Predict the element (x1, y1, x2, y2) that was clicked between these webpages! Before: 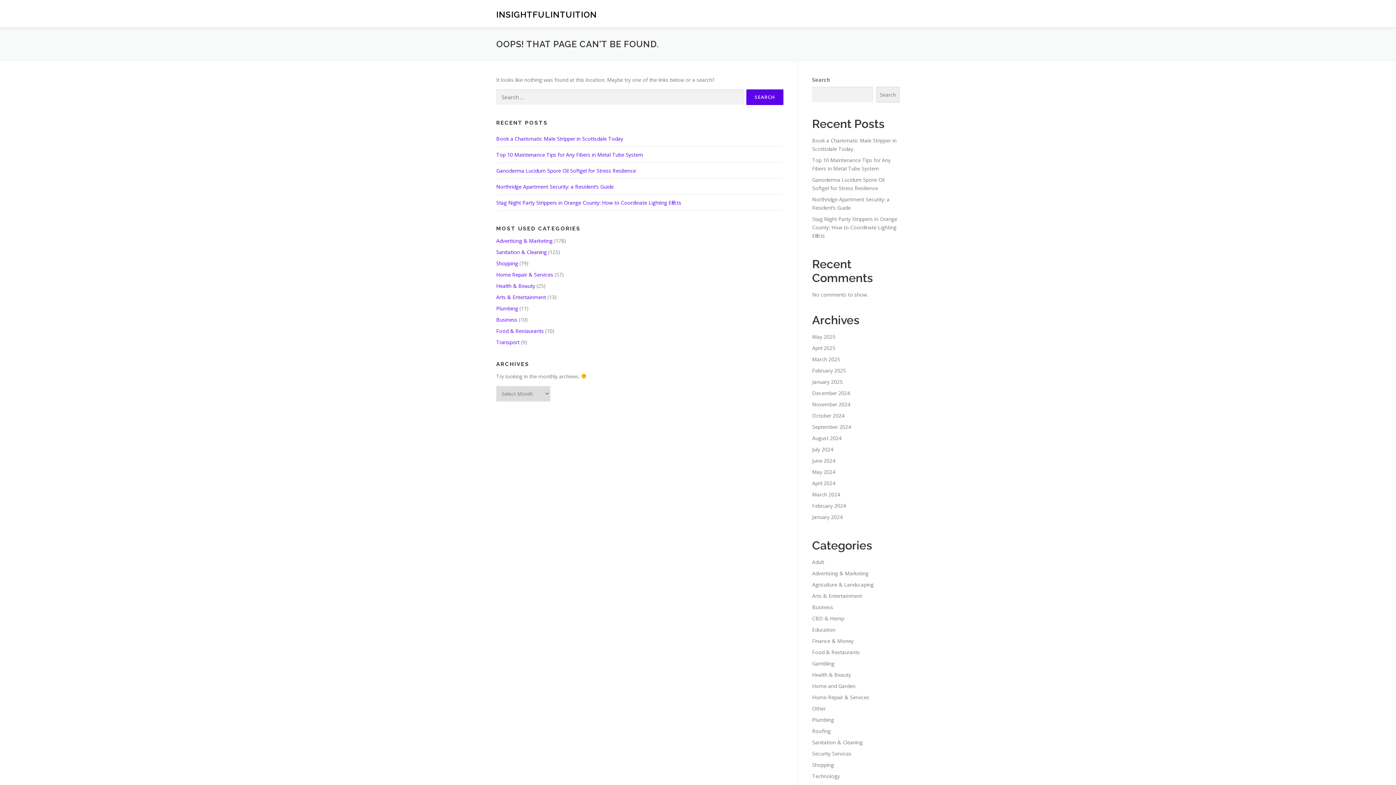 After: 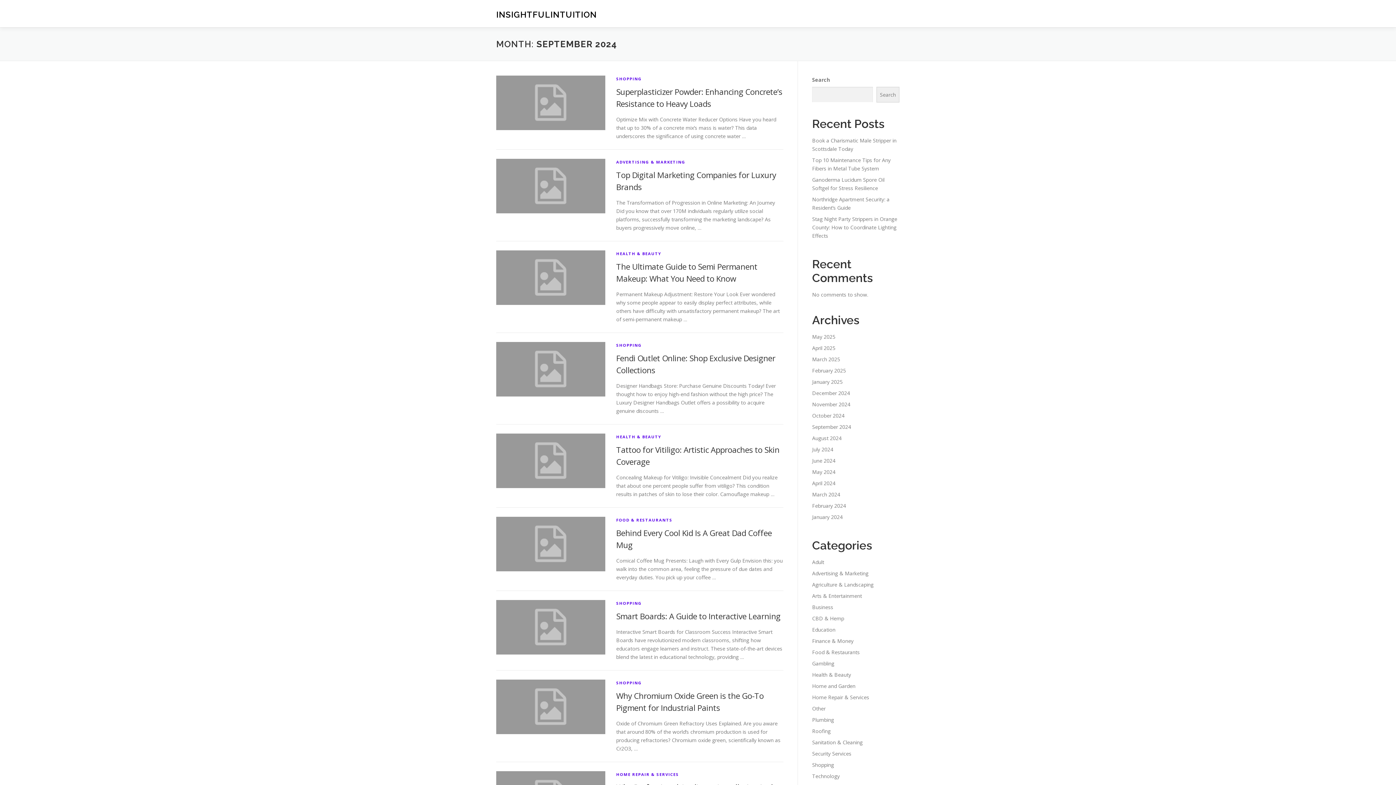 Action: label: September 2024 bbox: (812, 423, 851, 430)